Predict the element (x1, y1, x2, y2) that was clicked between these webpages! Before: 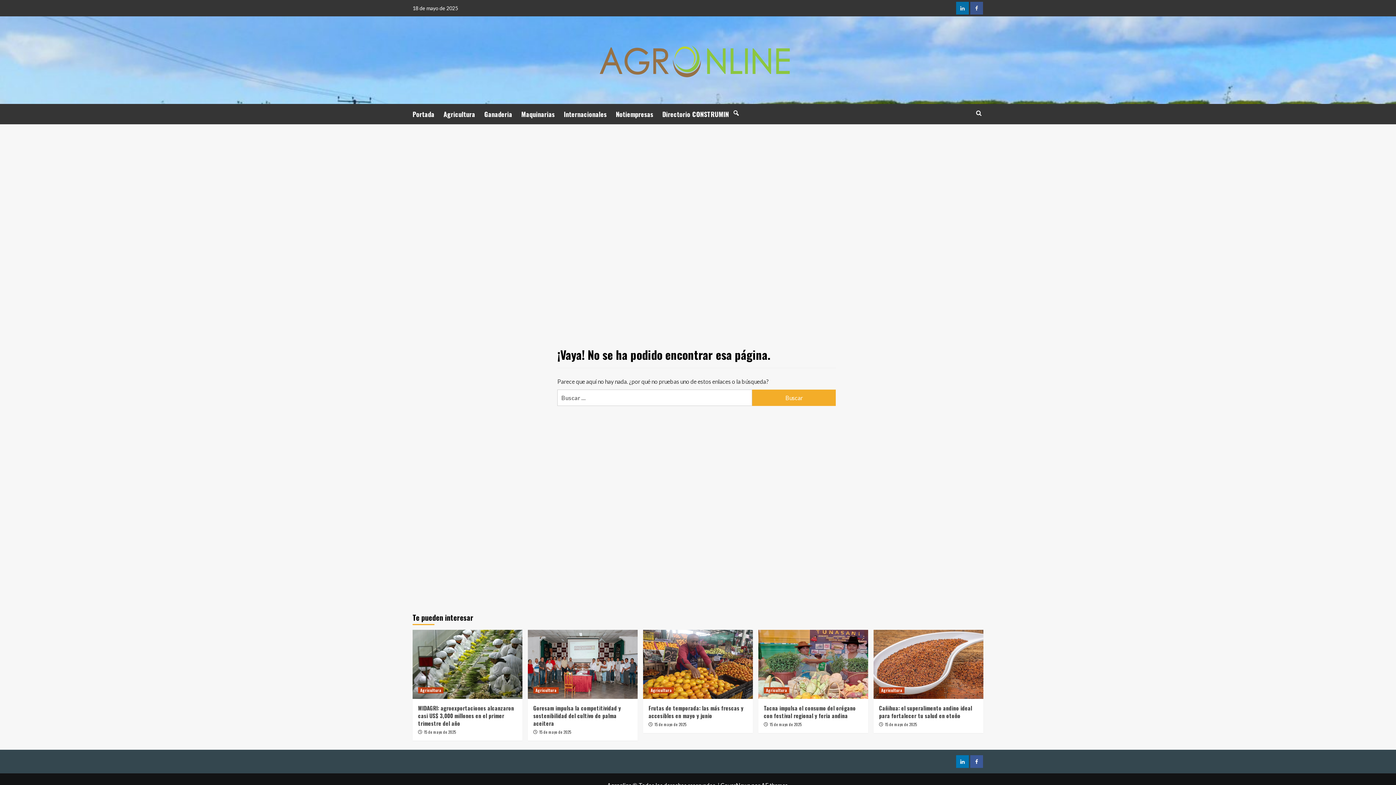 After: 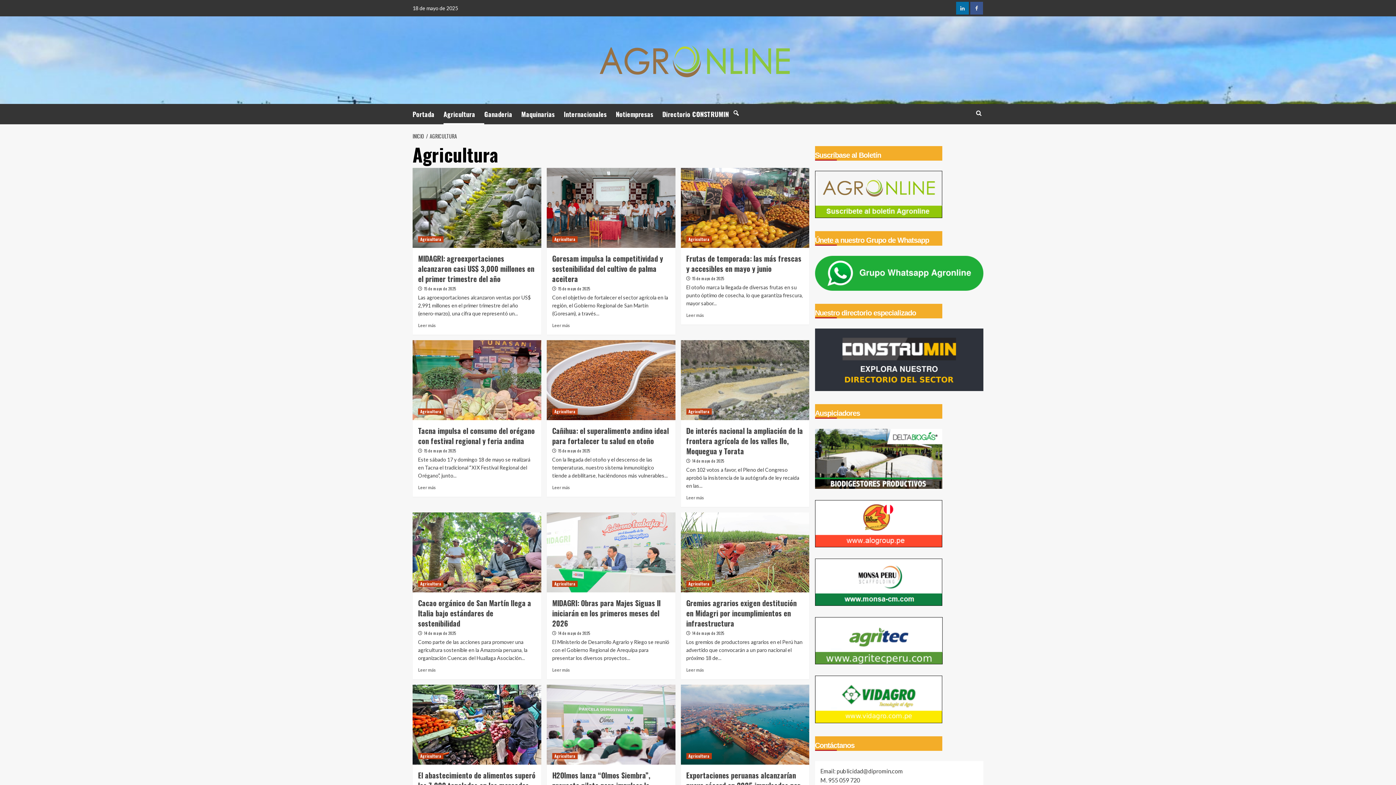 Action: bbox: (879, 687, 904, 693) label: Ver todas las publicaciones en Agricultura